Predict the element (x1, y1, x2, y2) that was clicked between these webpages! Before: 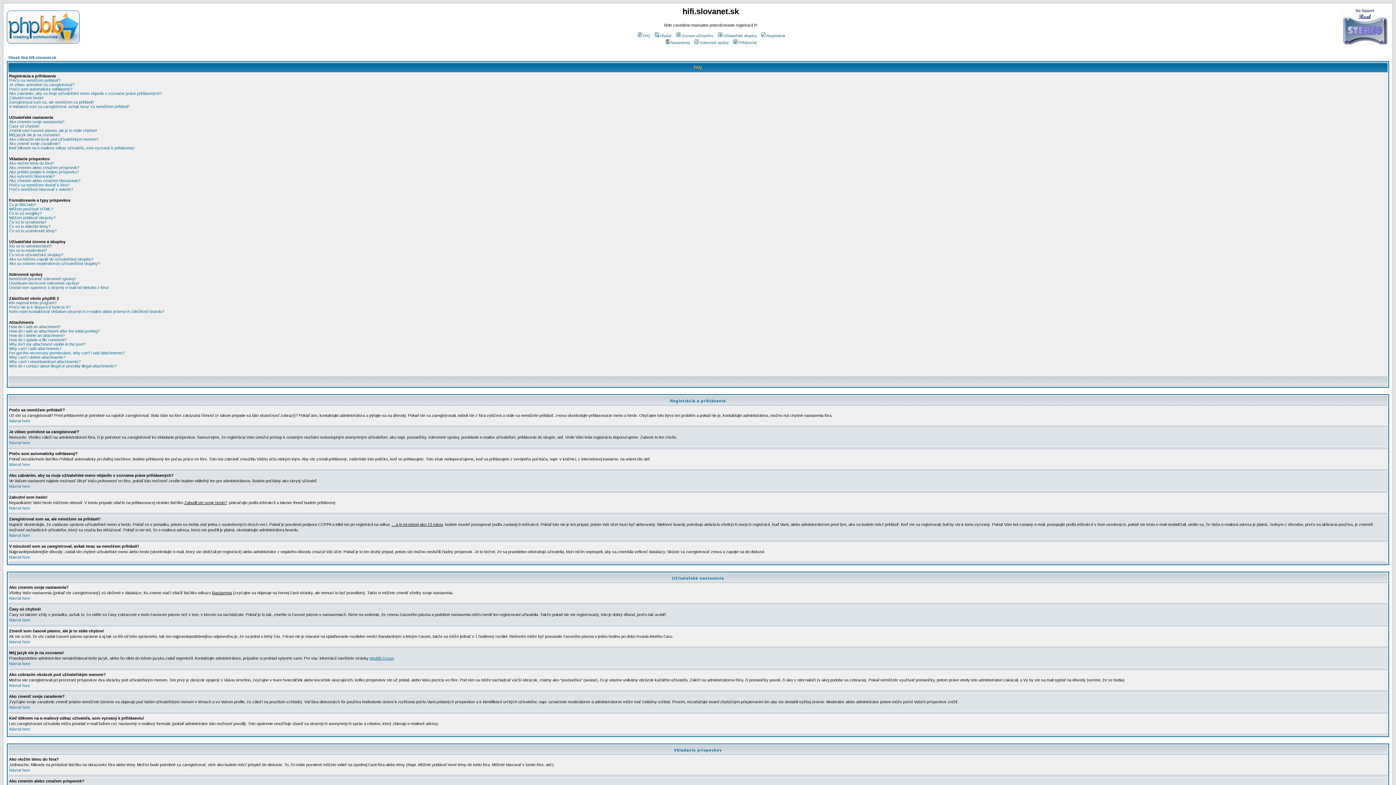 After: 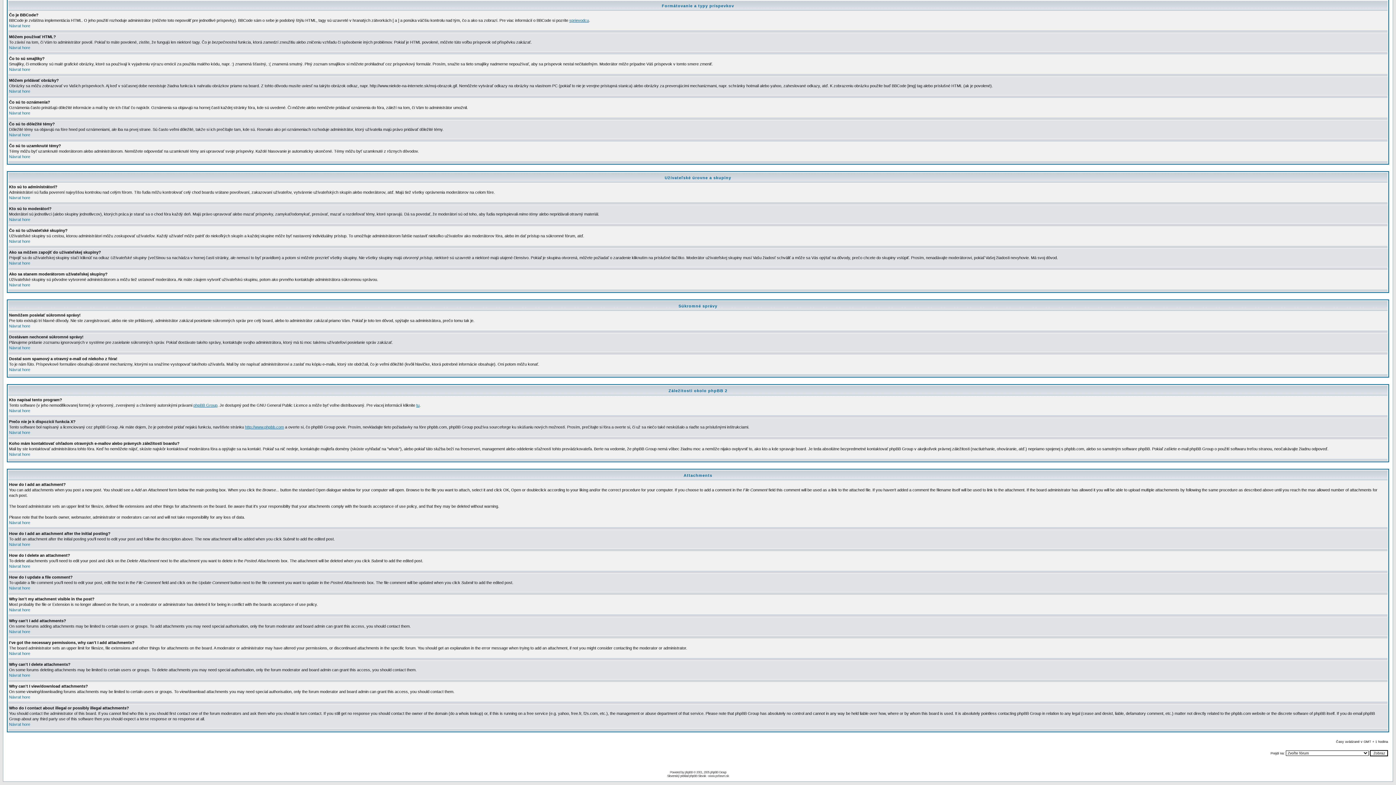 Action: label: Why can't I add attachments? bbox: (9, 346, 61, 350)